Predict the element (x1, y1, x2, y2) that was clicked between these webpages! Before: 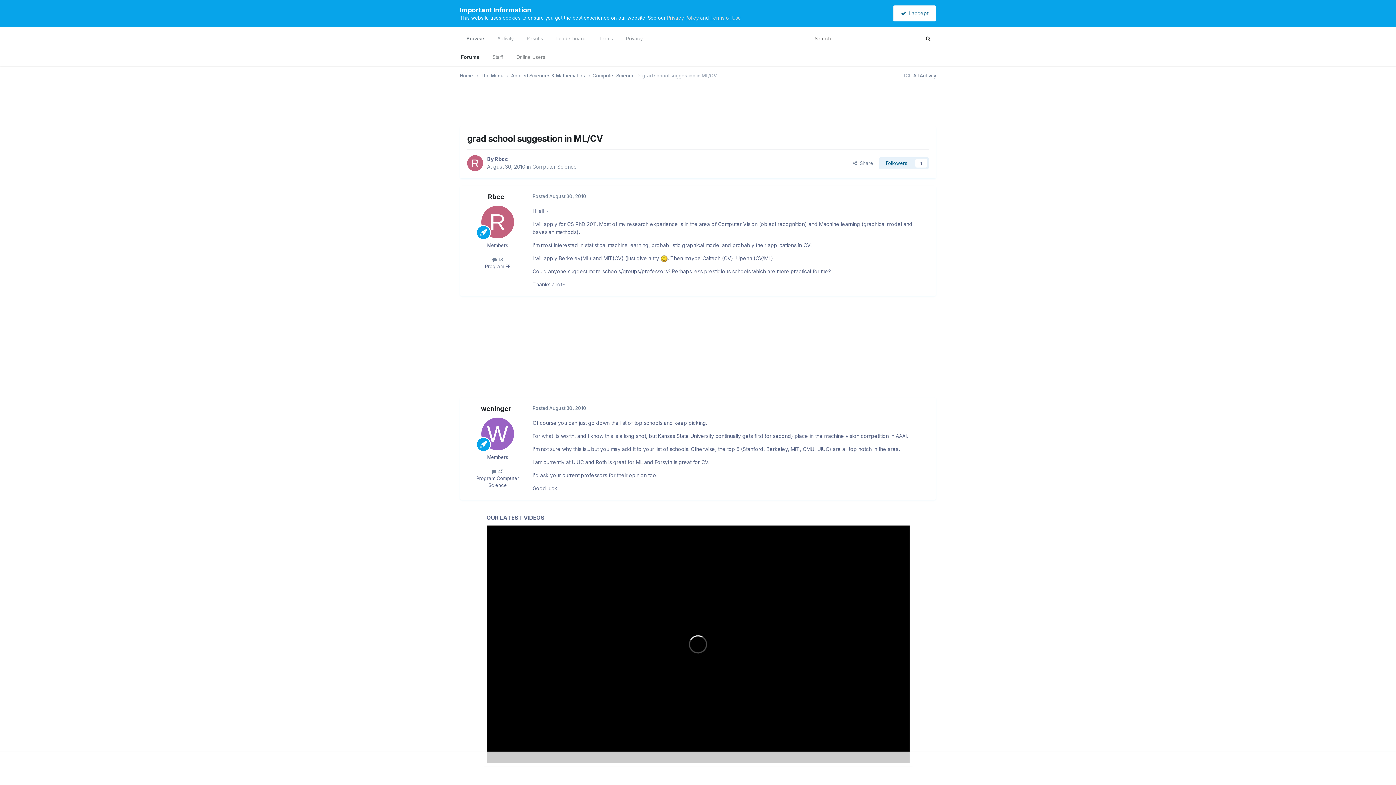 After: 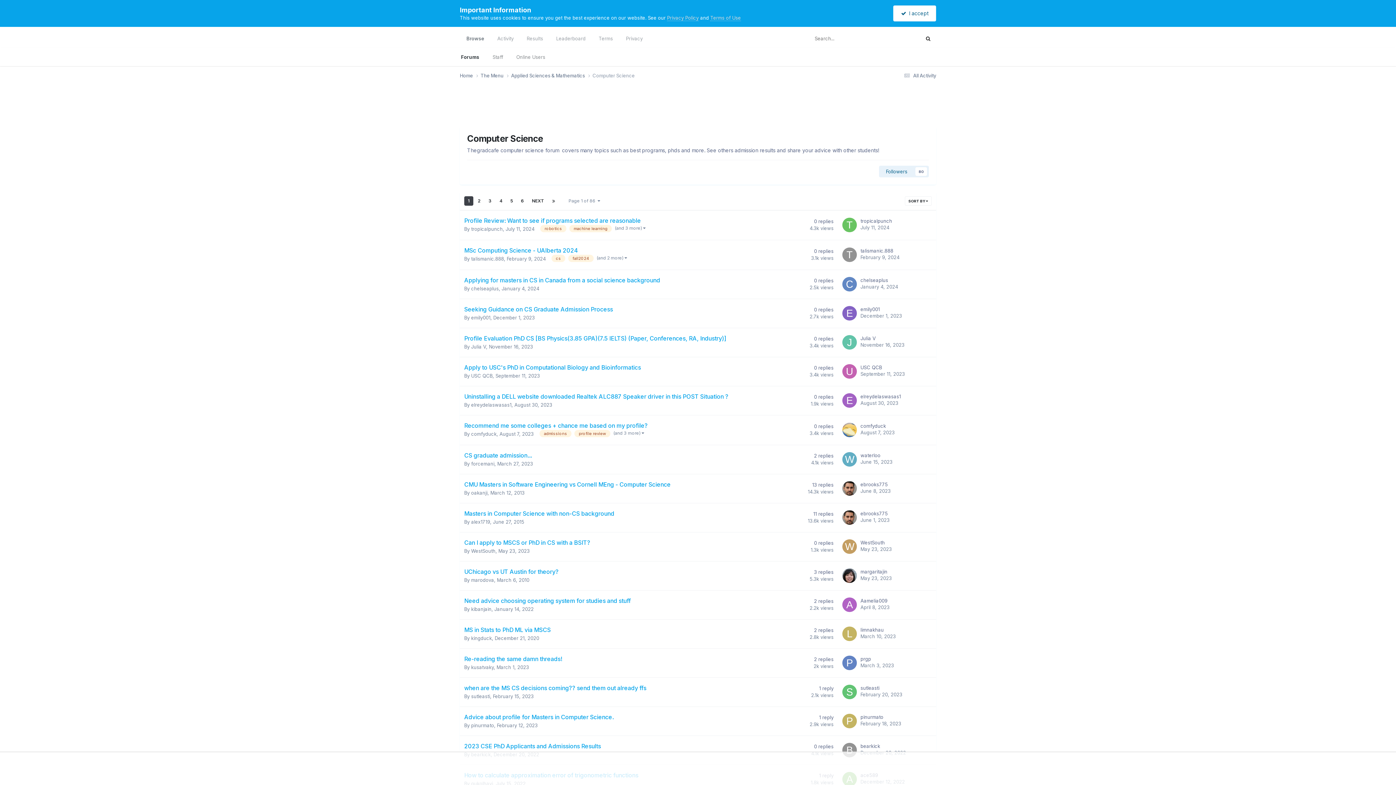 Action: bbox: (532, 163, 577, 169) label: Computer Science